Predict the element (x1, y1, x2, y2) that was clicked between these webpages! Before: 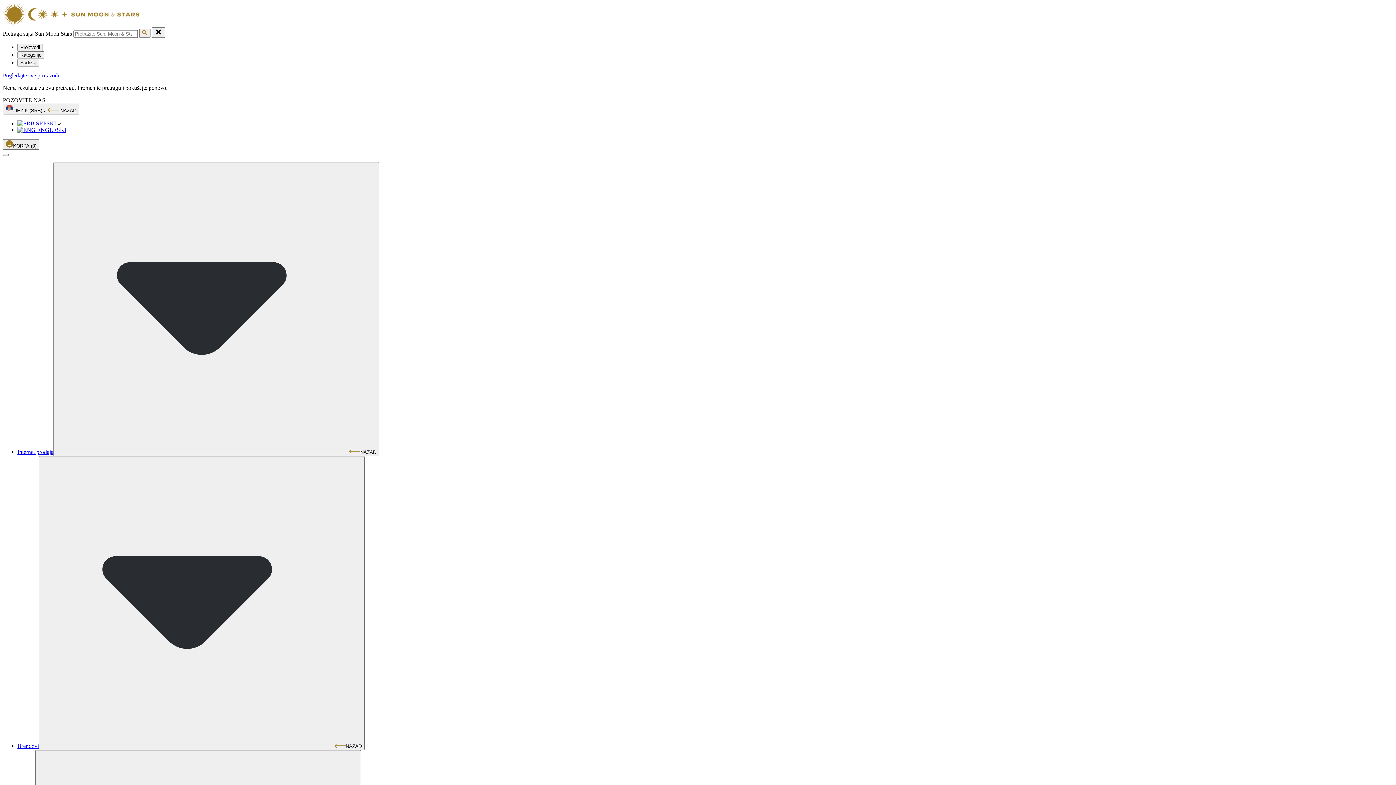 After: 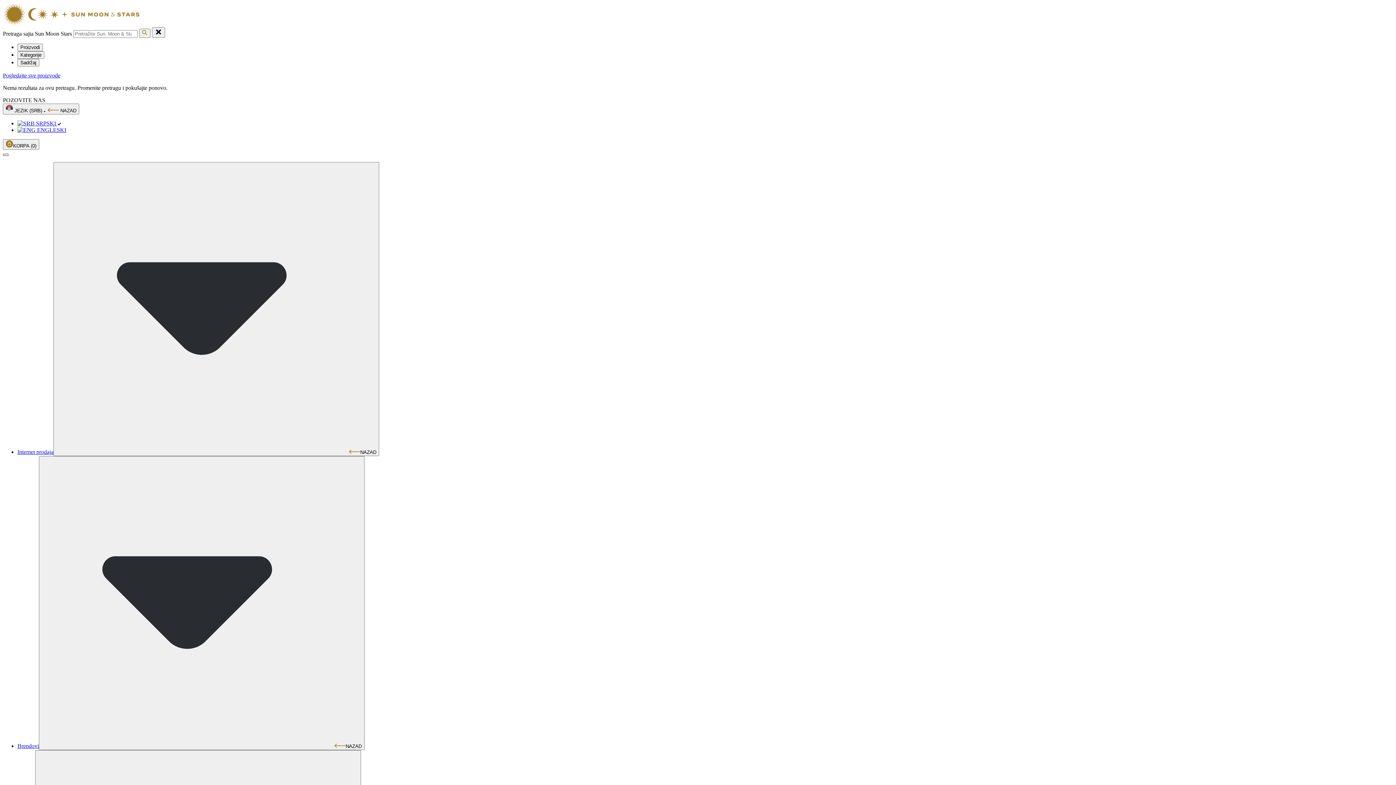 Action: label: toggle navigation bbox: (2, 153, 8, 156)